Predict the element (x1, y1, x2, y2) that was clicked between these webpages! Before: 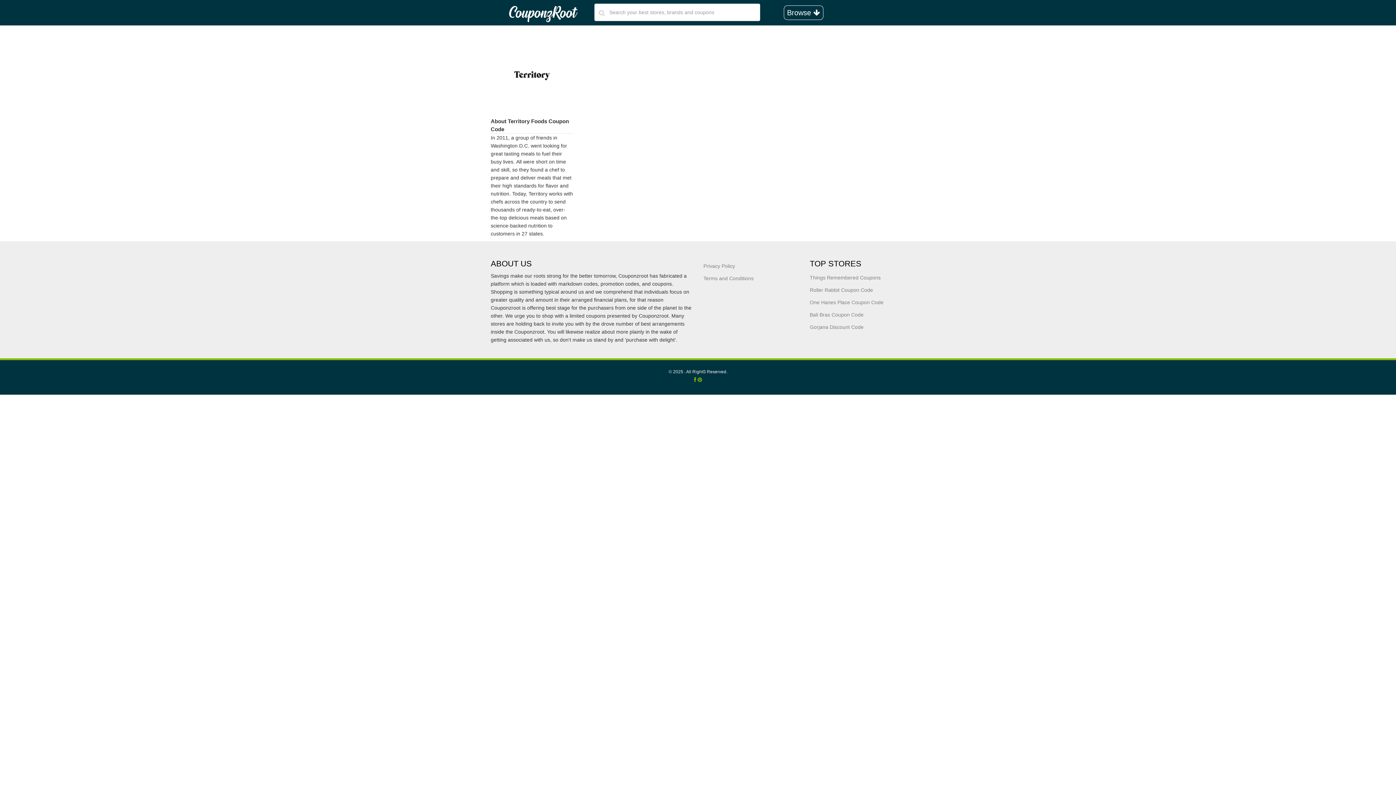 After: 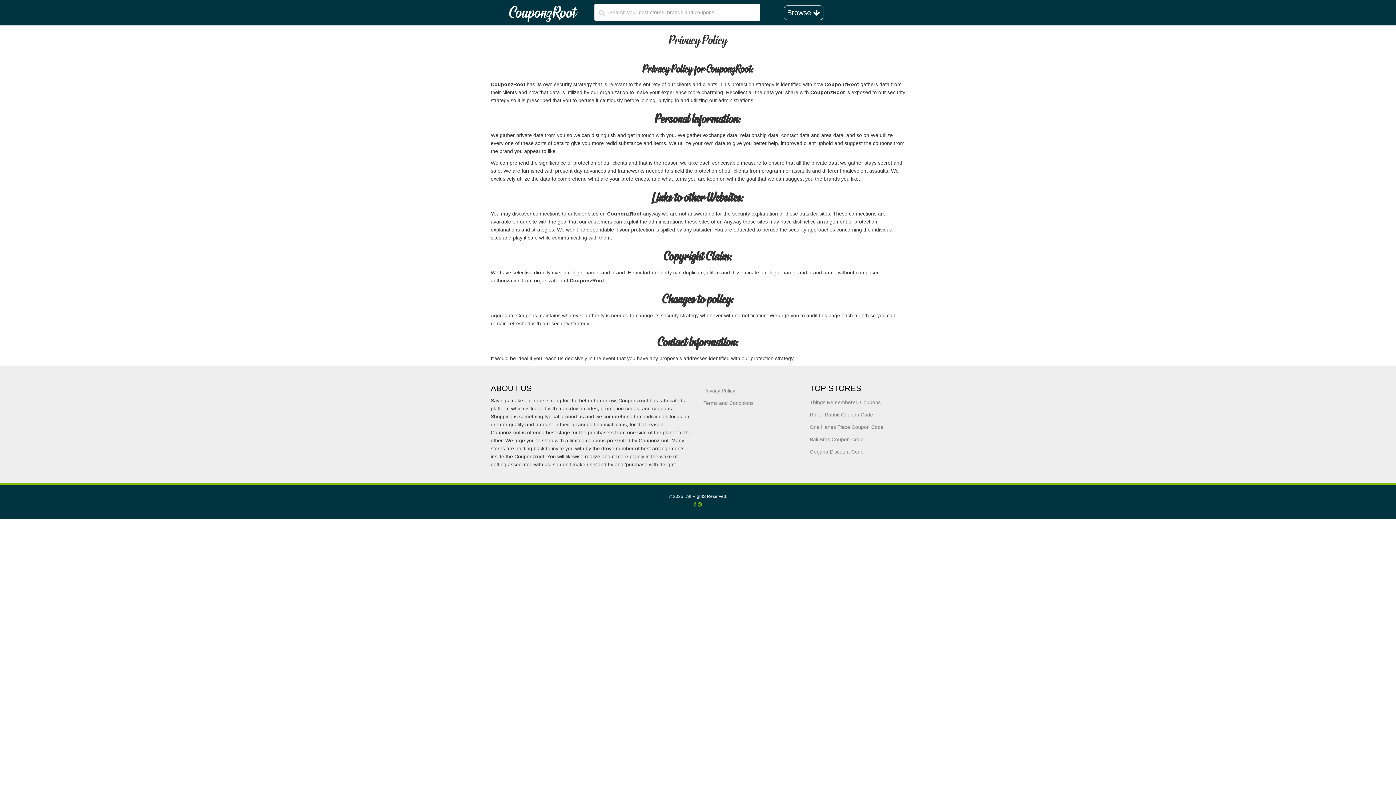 Action: bbox: (703, 263, 735, 269) label: Privacy Policy